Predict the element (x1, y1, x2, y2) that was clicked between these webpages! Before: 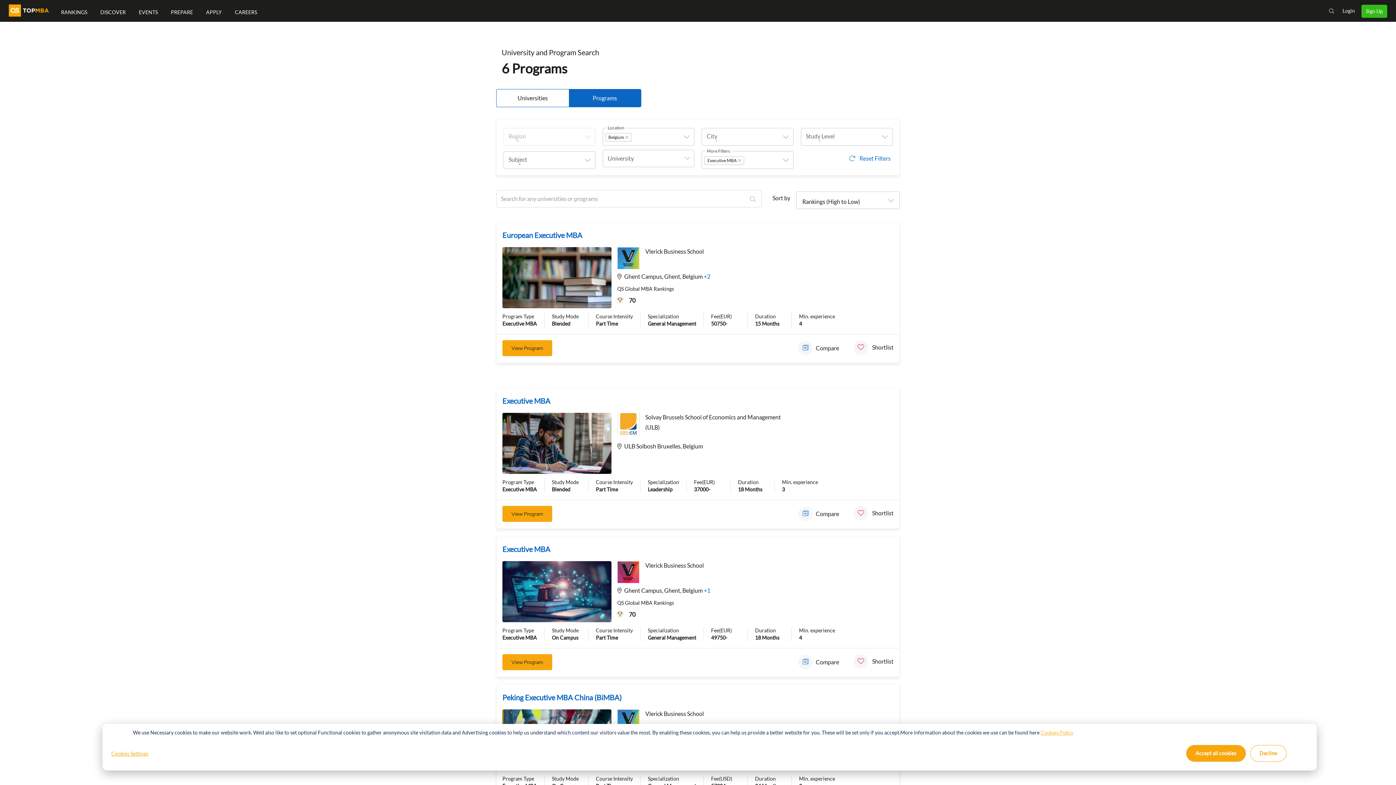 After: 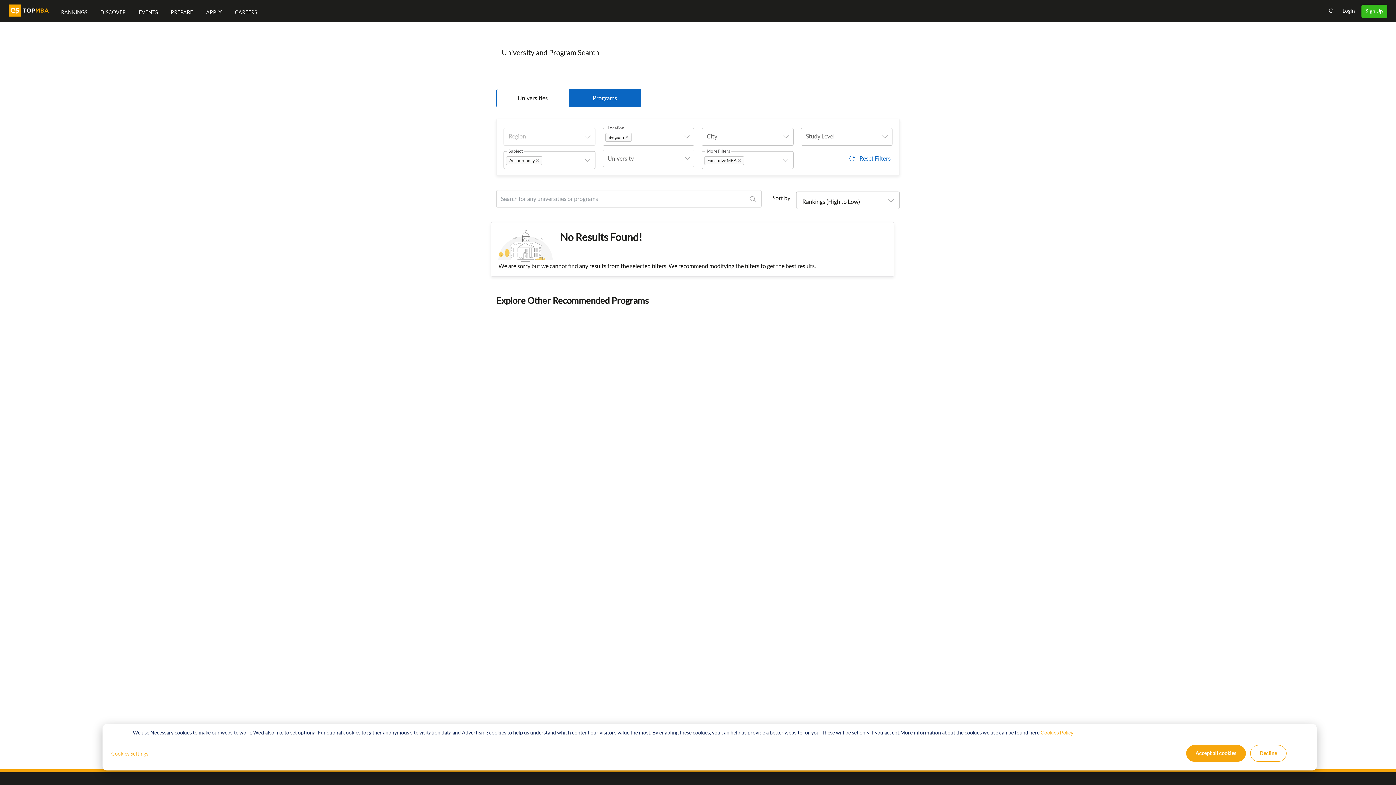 Action: bbox: (568, 214, 612, 231) label: Accountancy